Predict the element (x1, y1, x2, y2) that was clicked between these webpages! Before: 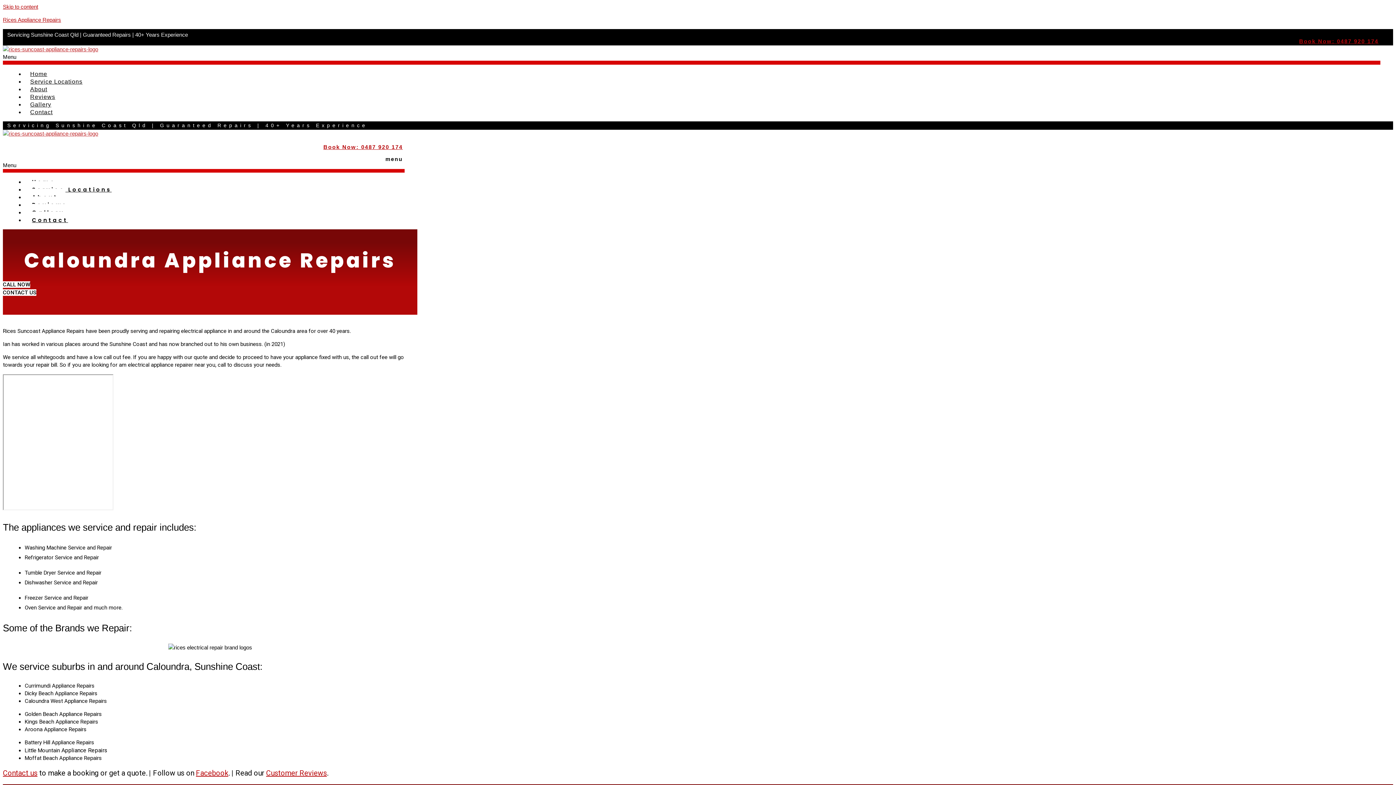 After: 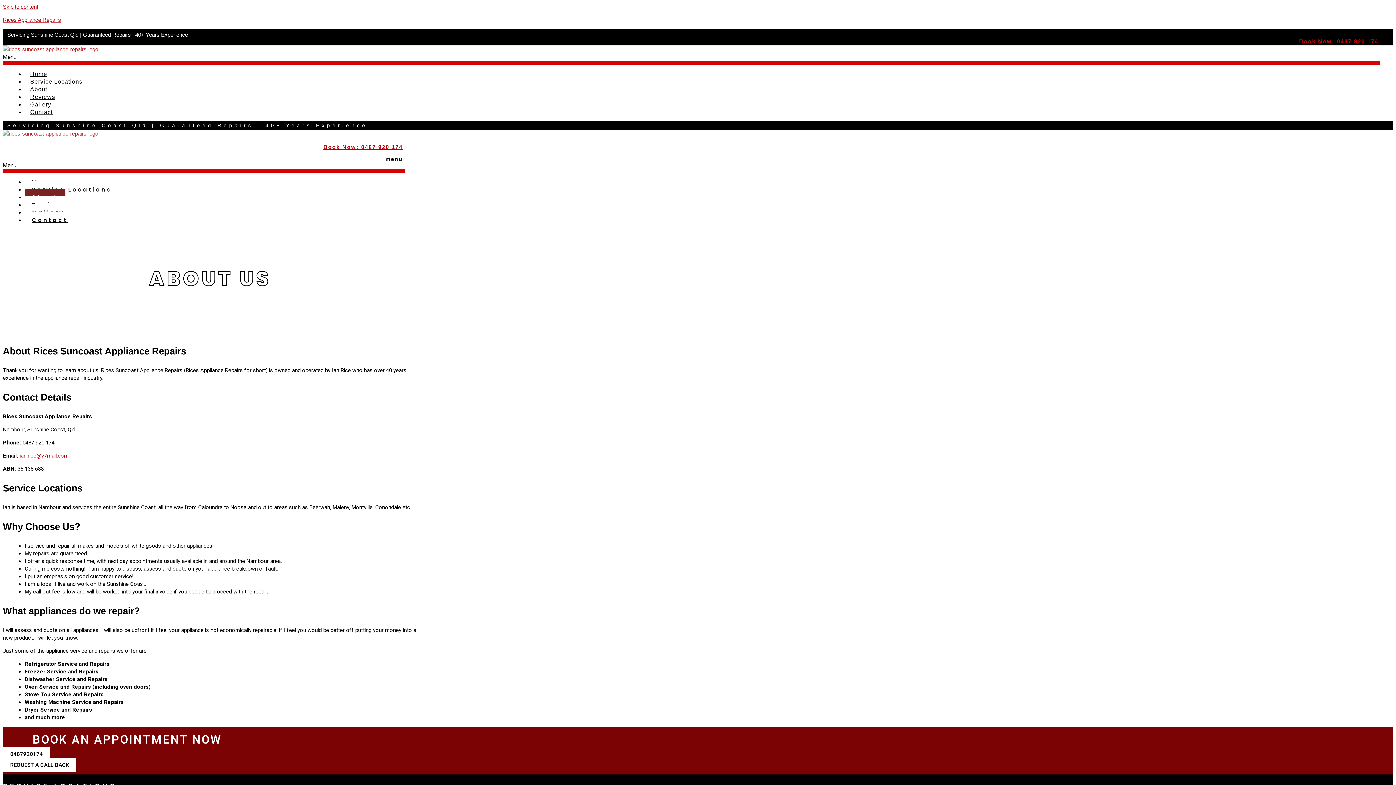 Action: label: About bbox: (24, 83, 52, 94)